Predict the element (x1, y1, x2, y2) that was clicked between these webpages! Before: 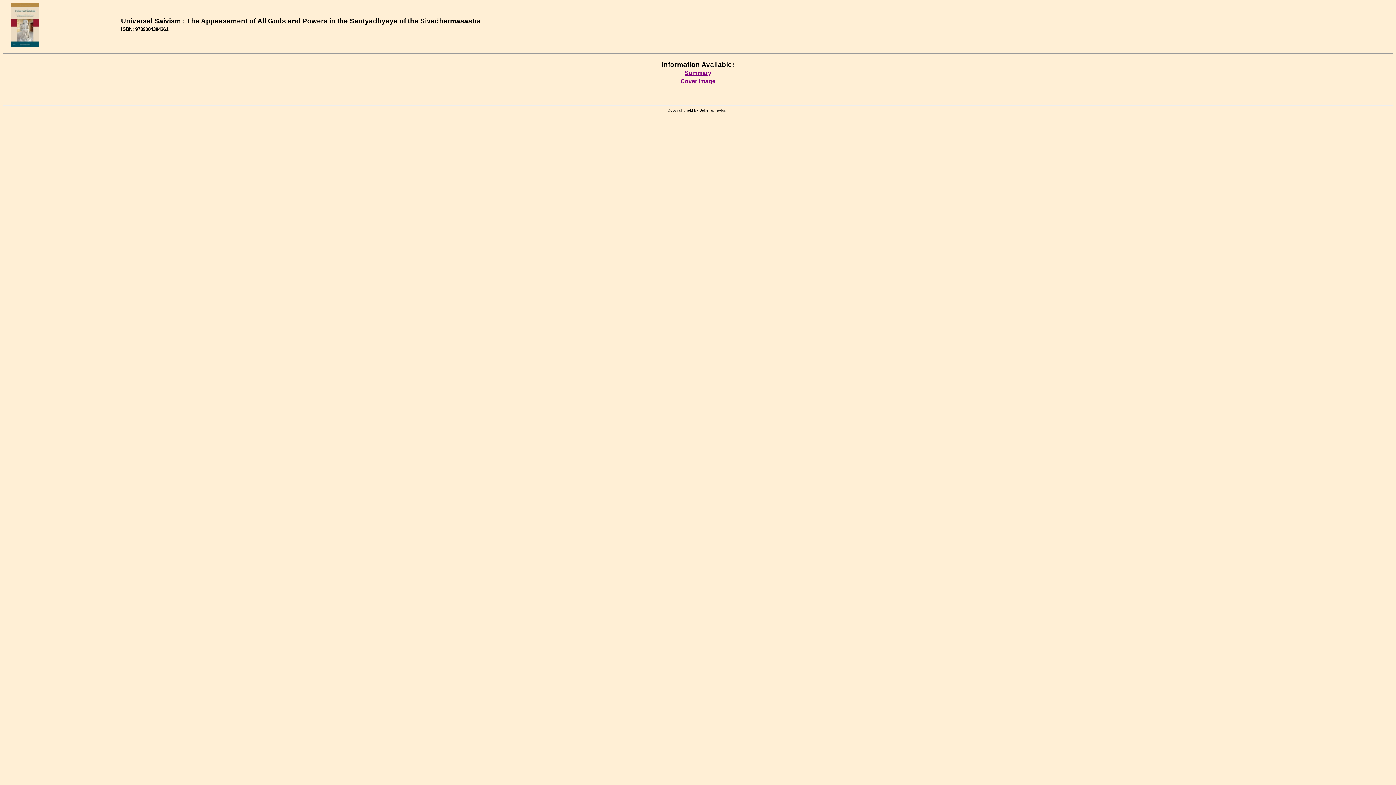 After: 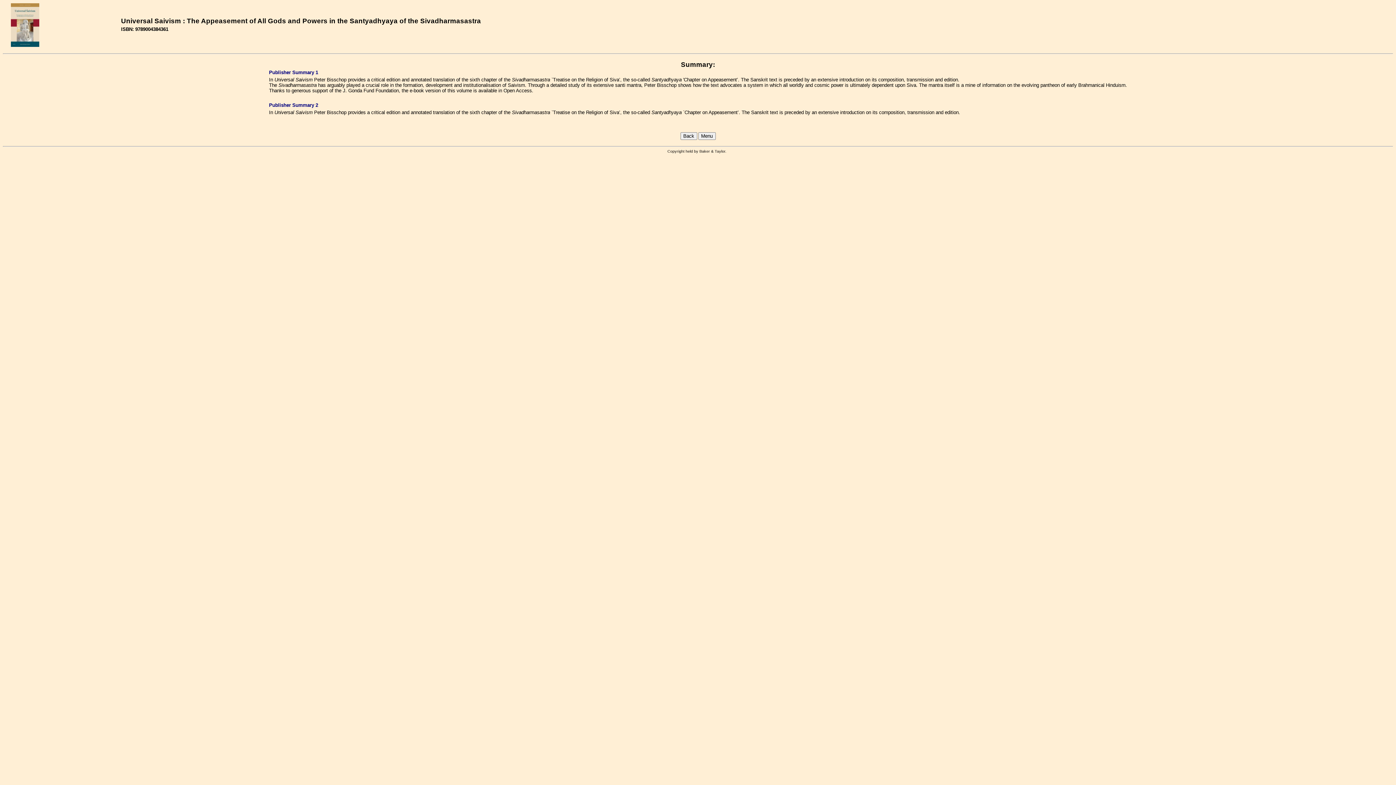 Action: bbox: (684, 69, 711, 75) label: Summary